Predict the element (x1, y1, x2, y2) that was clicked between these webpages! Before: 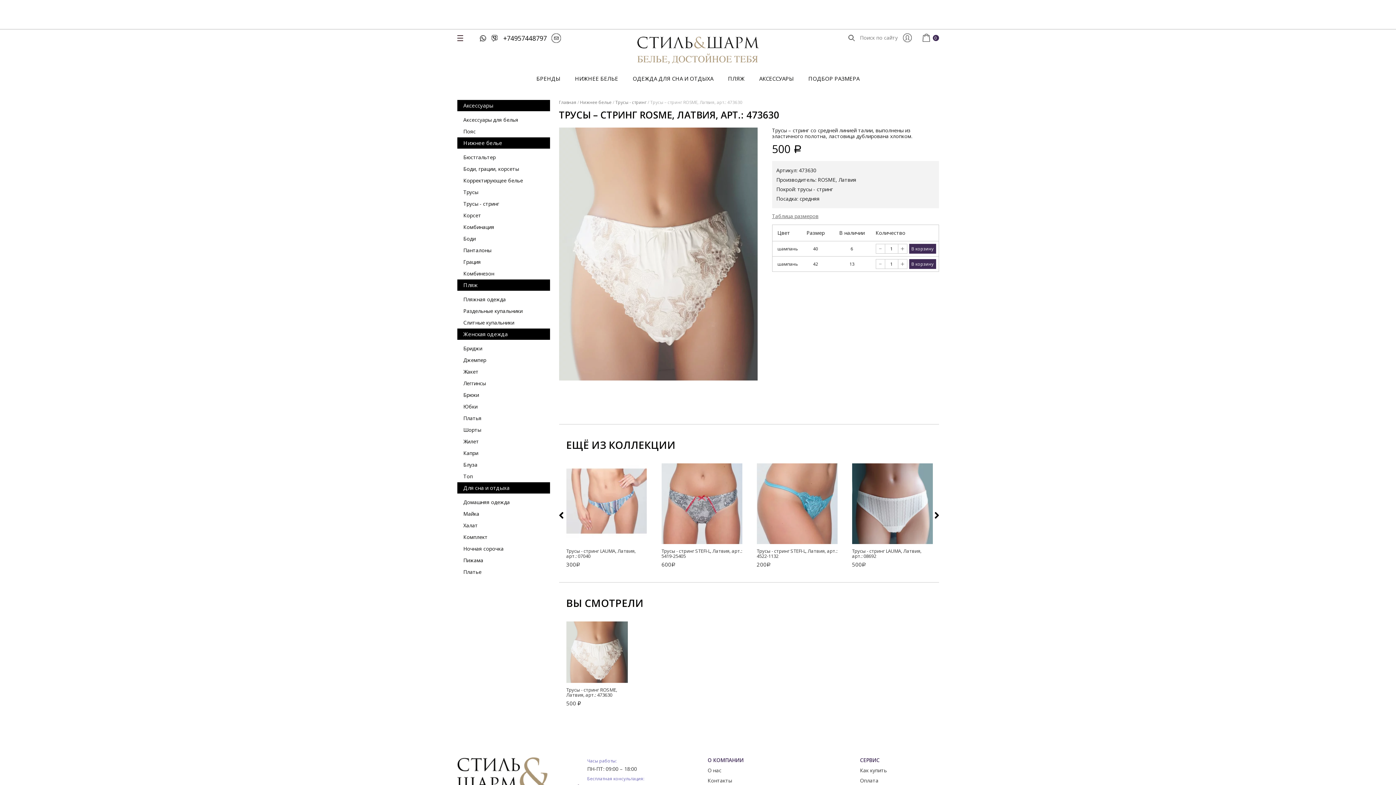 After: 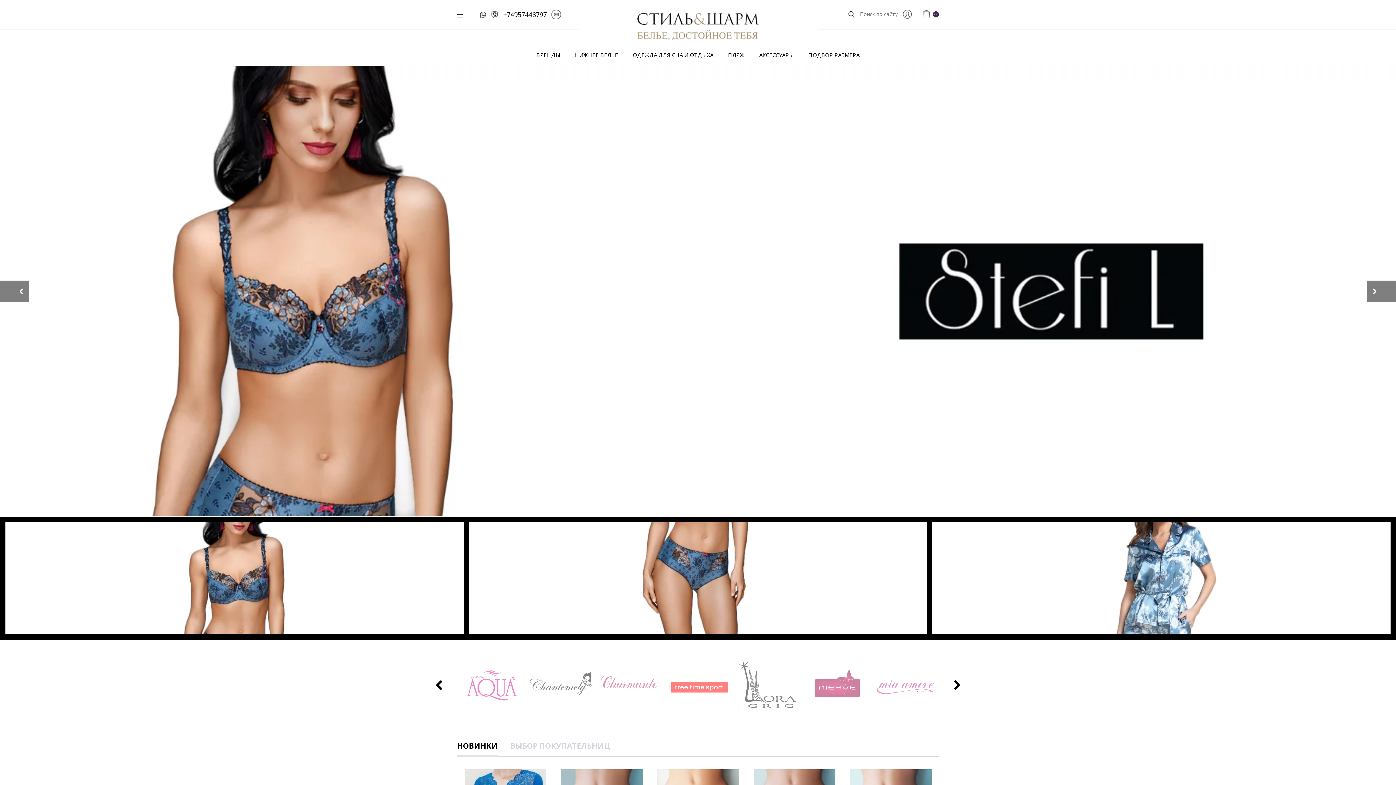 Action: bbox: (578, 36, 818, 64)